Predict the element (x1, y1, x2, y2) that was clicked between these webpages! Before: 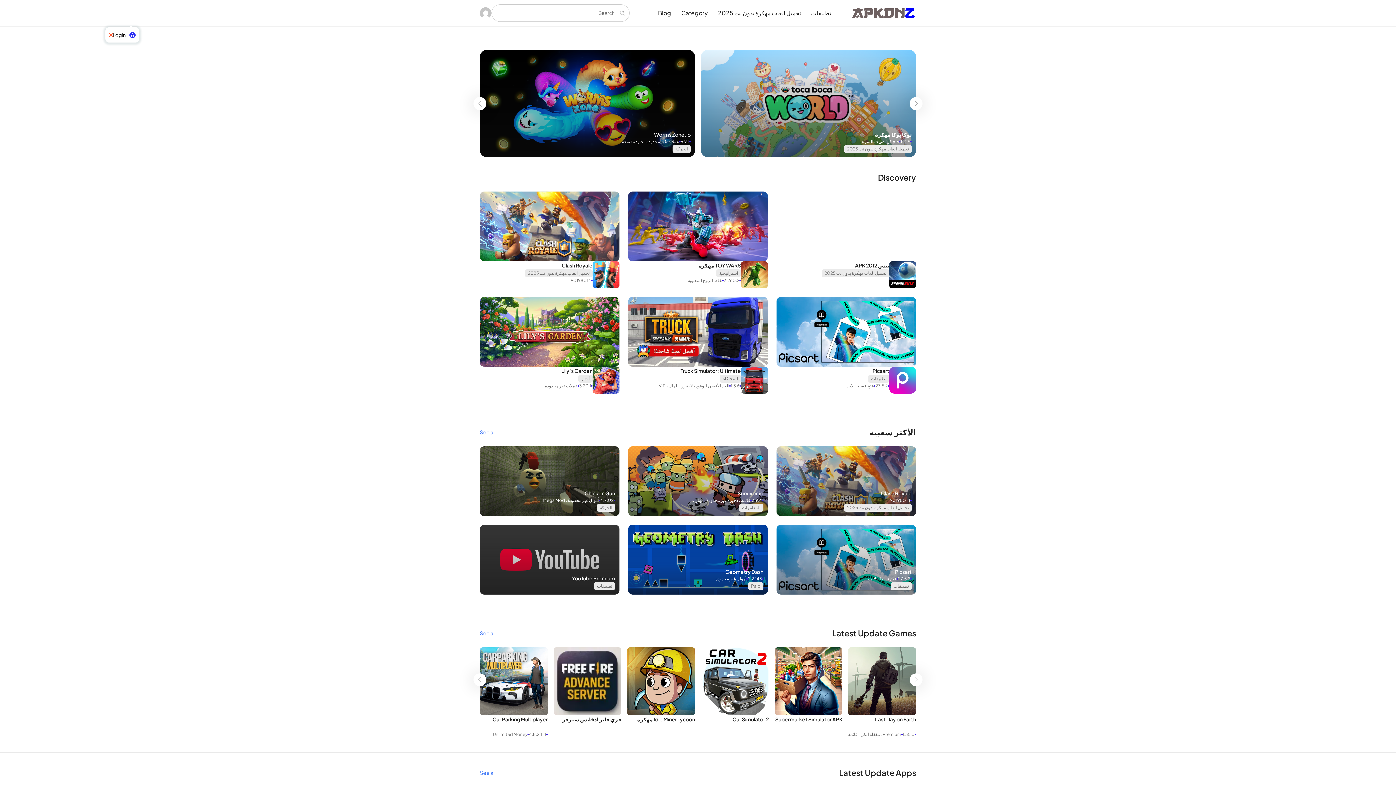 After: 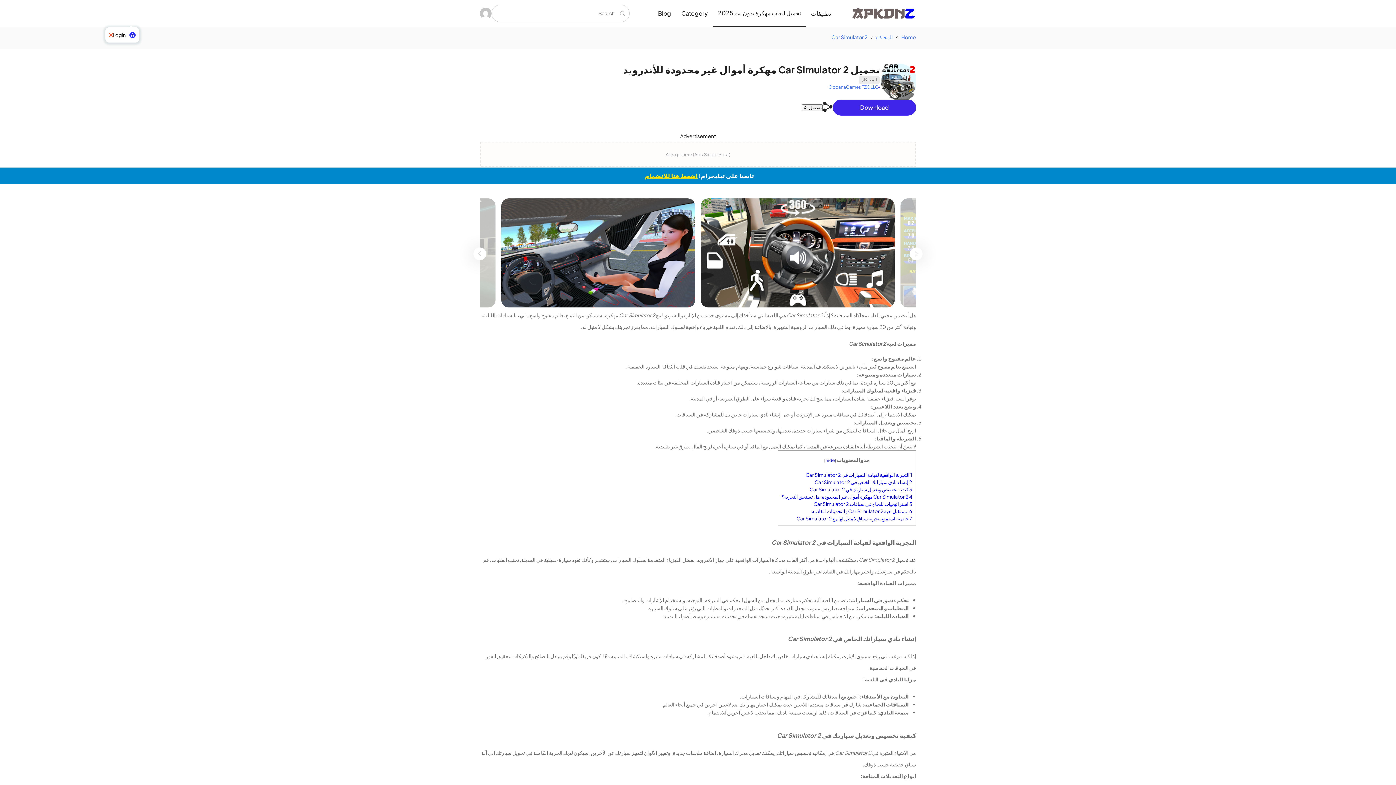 Action: bbox: (701, 647, 768, 715)